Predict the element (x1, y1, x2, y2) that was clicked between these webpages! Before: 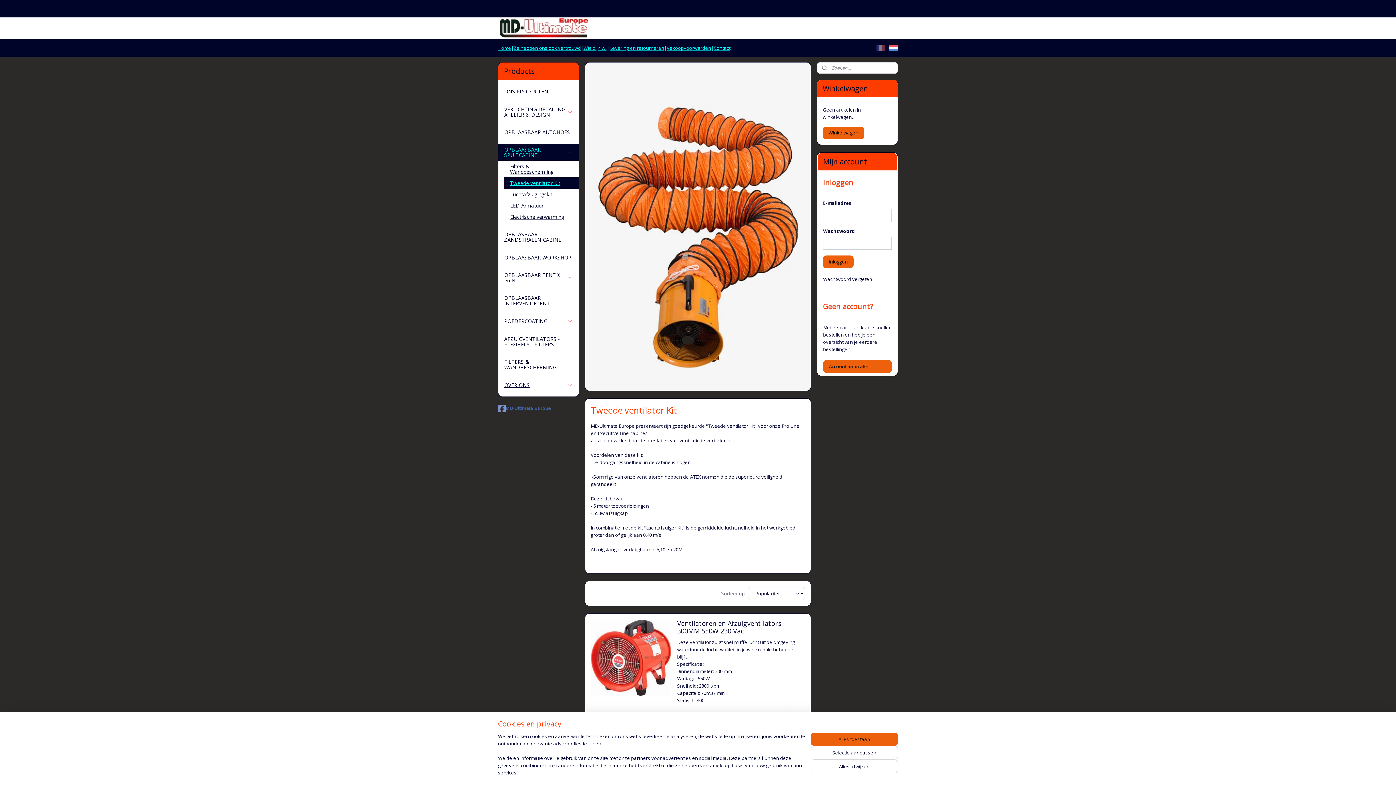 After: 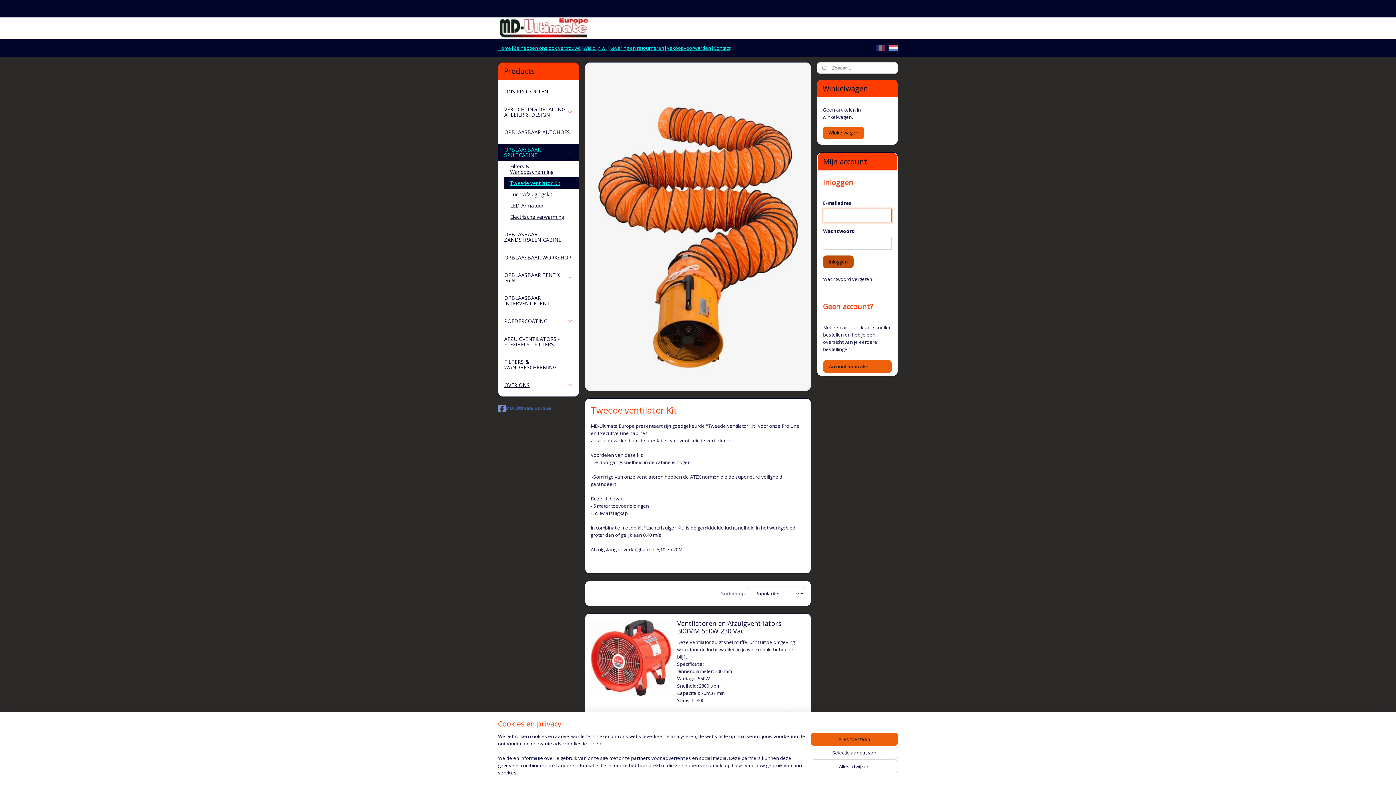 Action: bbox: (823, 255, 853, 268) label: Inloggen